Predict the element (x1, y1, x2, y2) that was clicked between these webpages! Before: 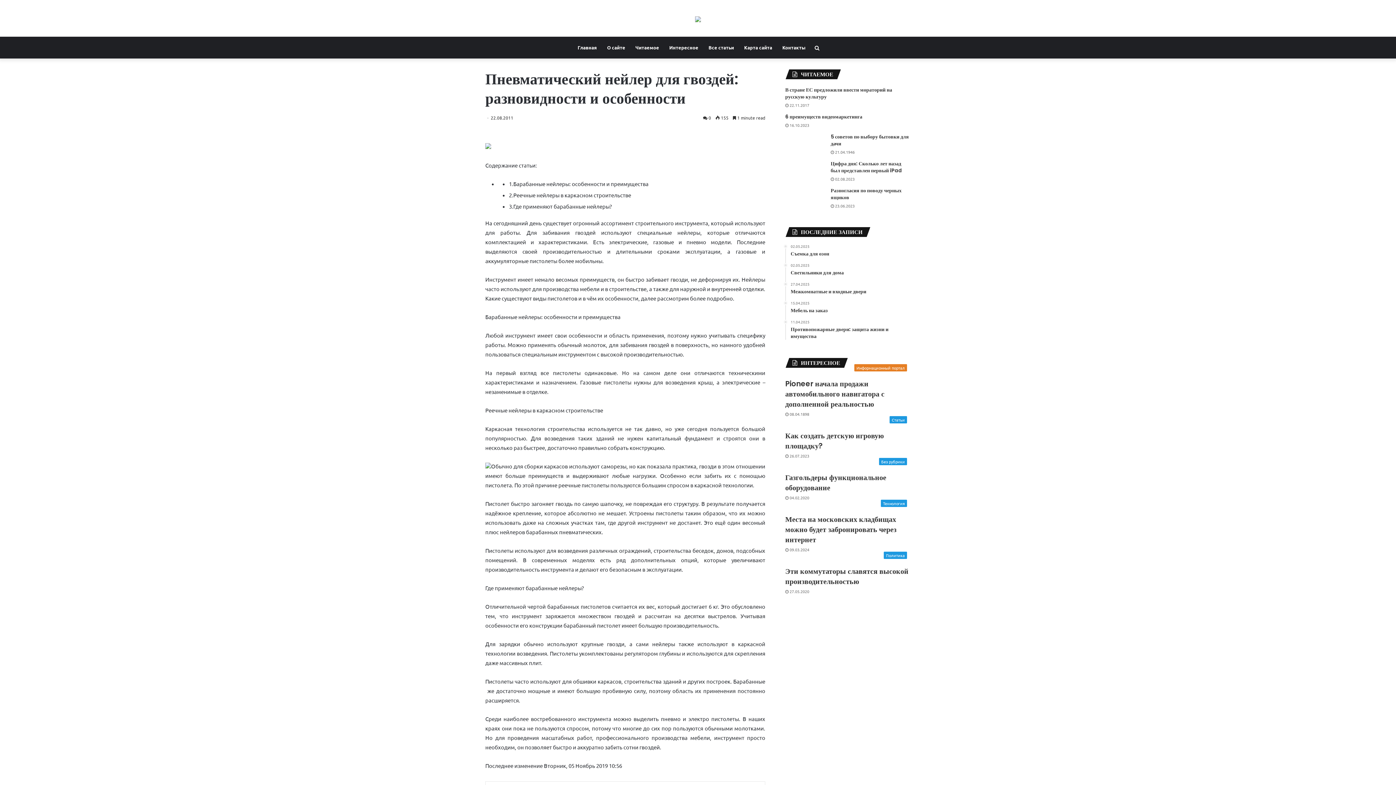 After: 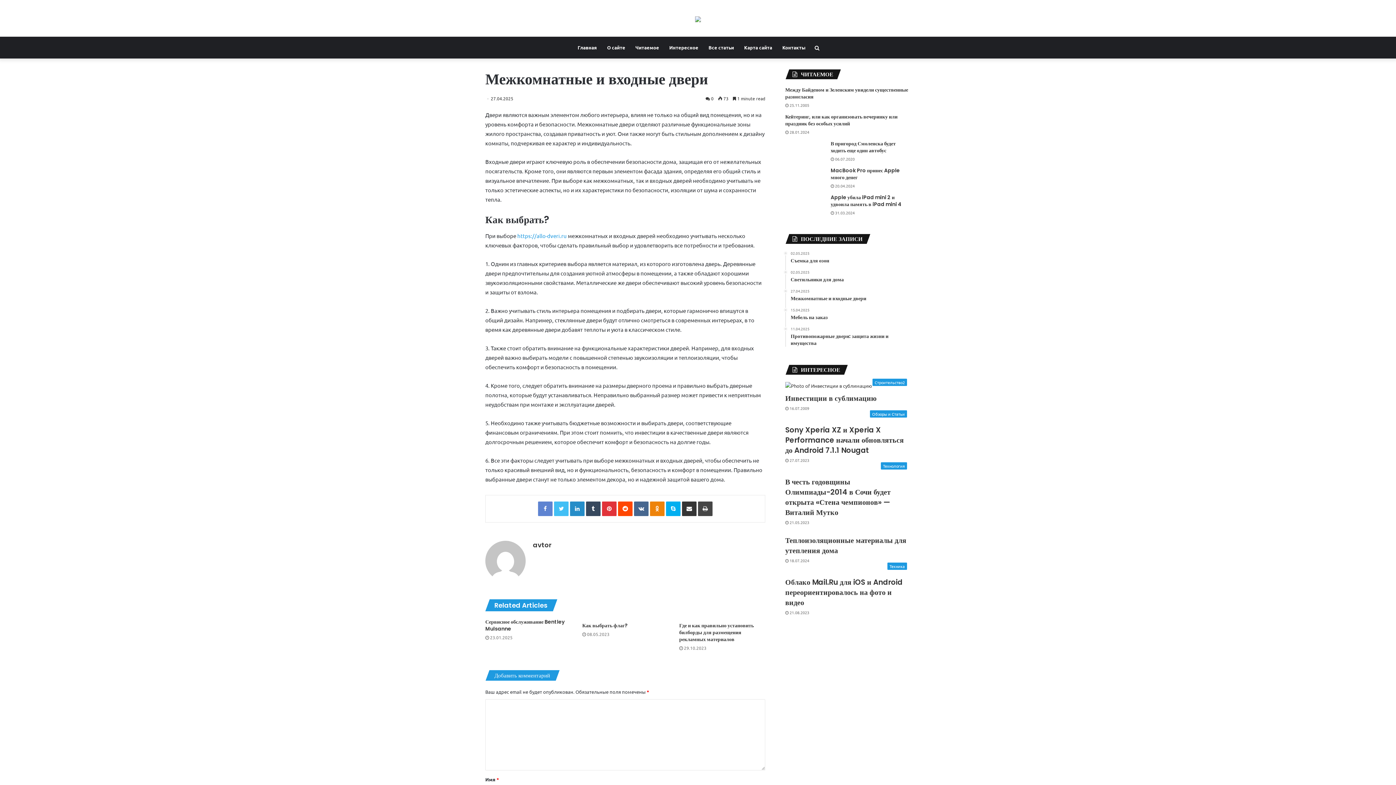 Action: label: 27.04.2025
Межкомнатные и входные двери bbox: (790, 282, 910, 295)